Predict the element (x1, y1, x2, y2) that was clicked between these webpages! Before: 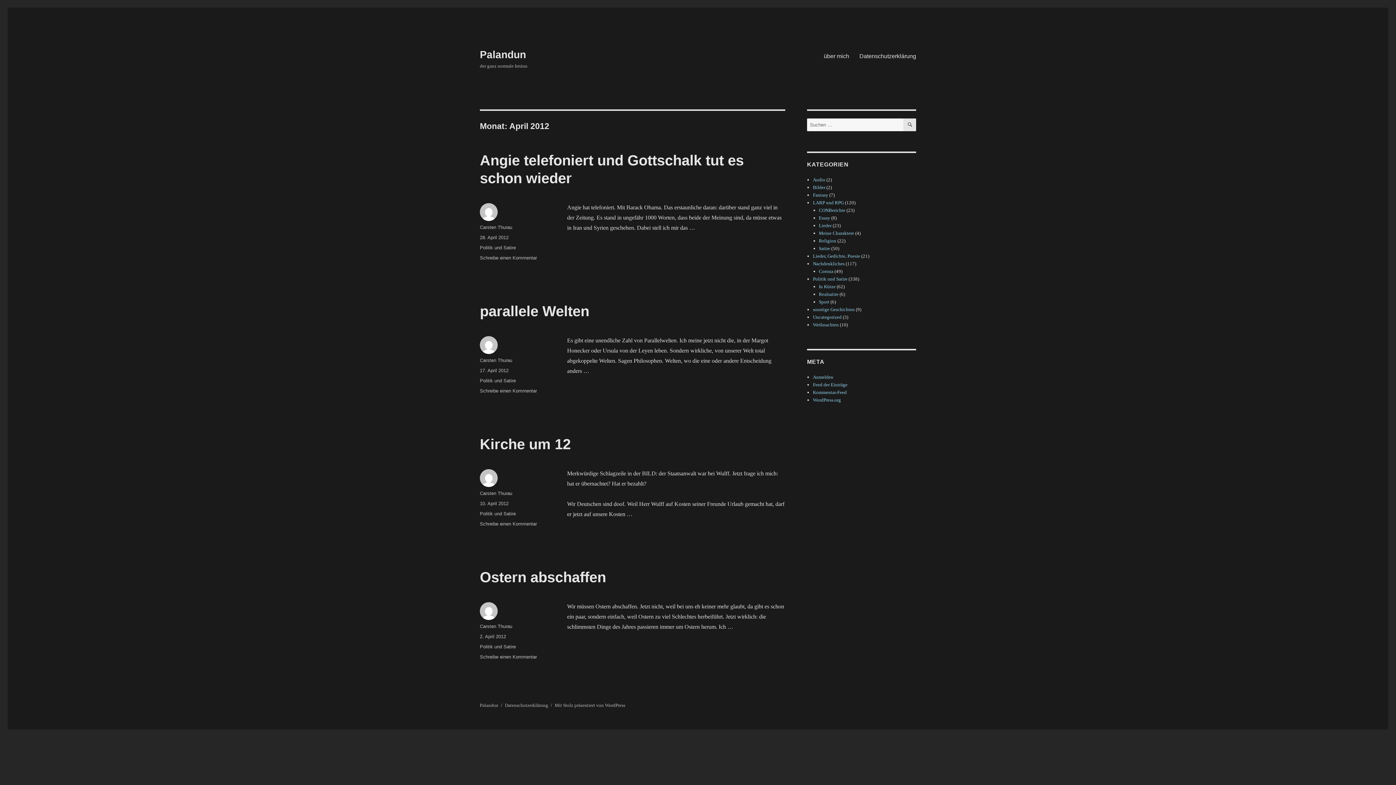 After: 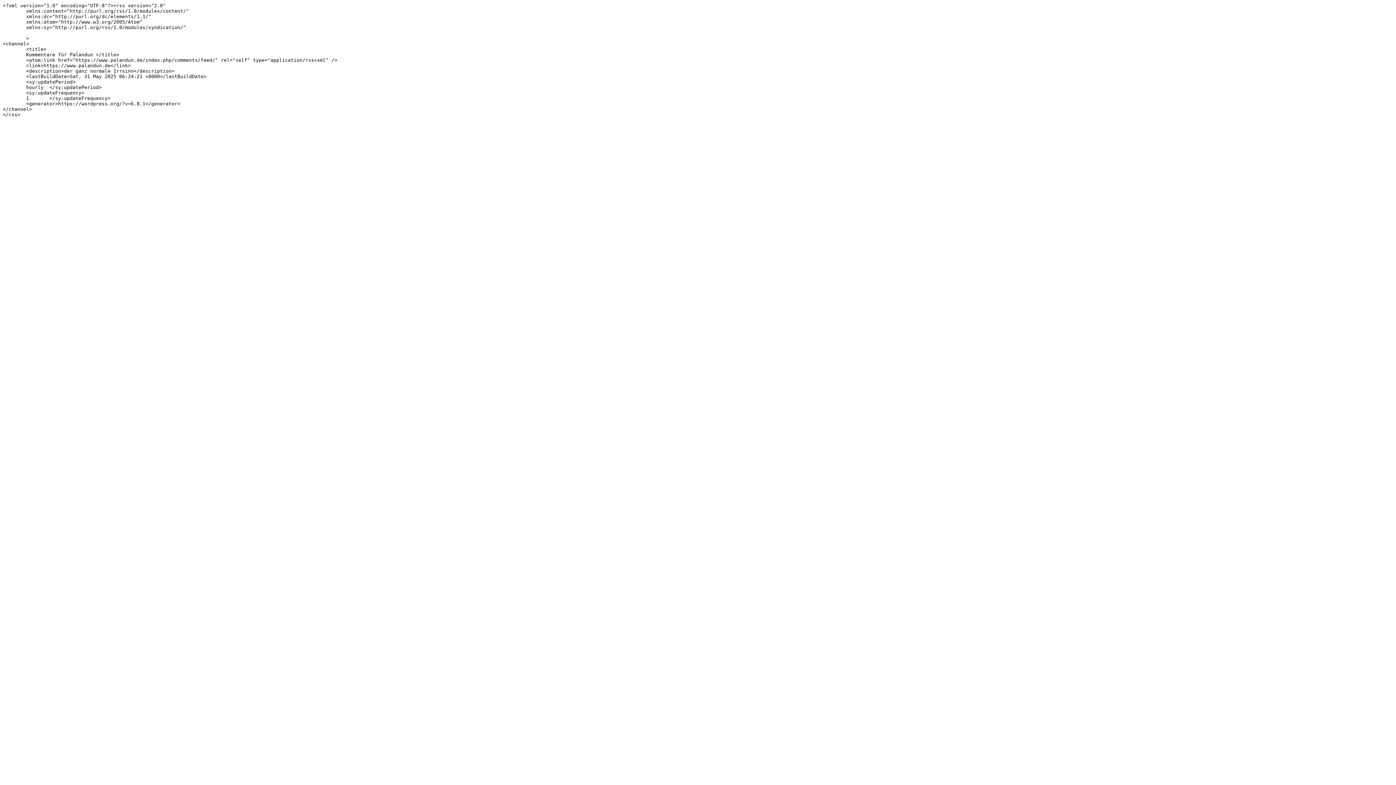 Action: label: Kommentar-Feed bbox: (813, 389, 847, 395)